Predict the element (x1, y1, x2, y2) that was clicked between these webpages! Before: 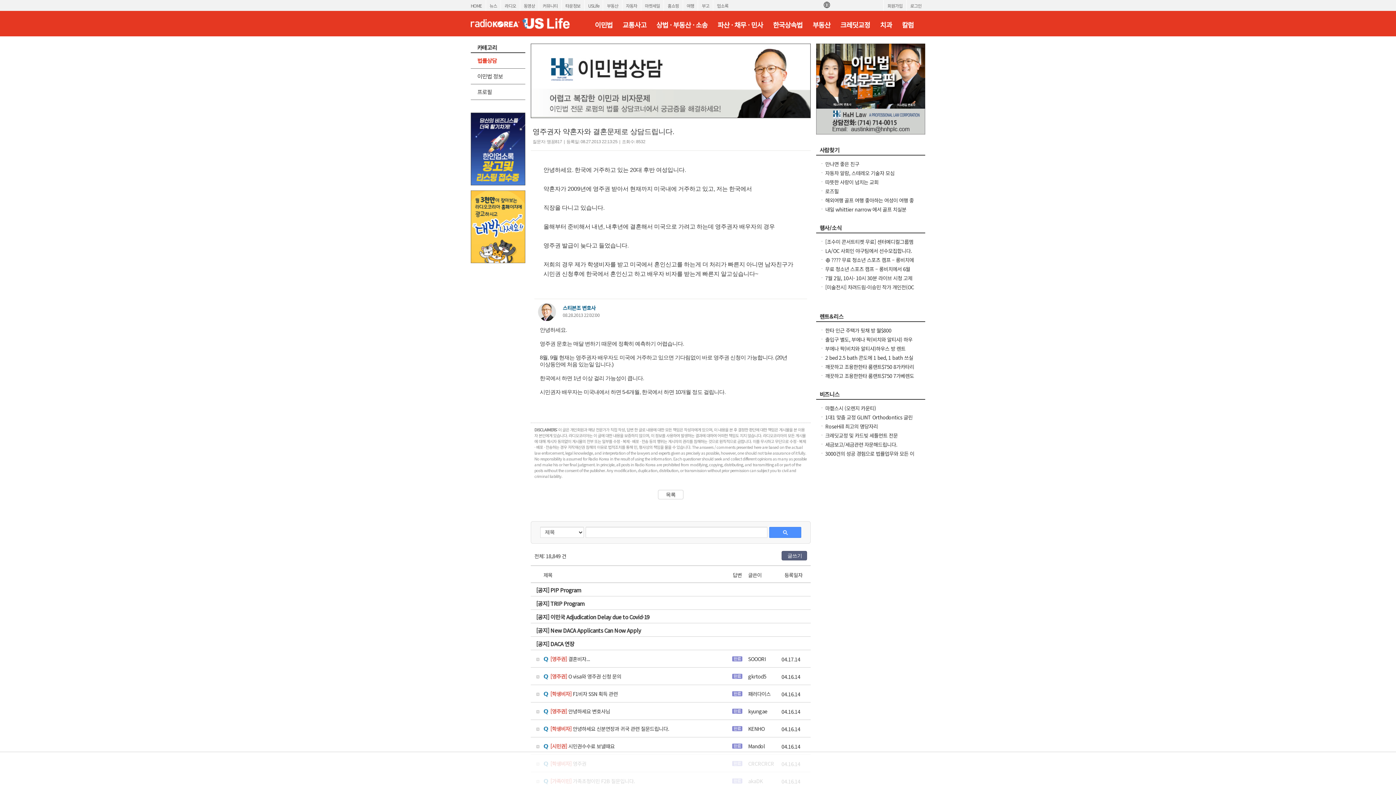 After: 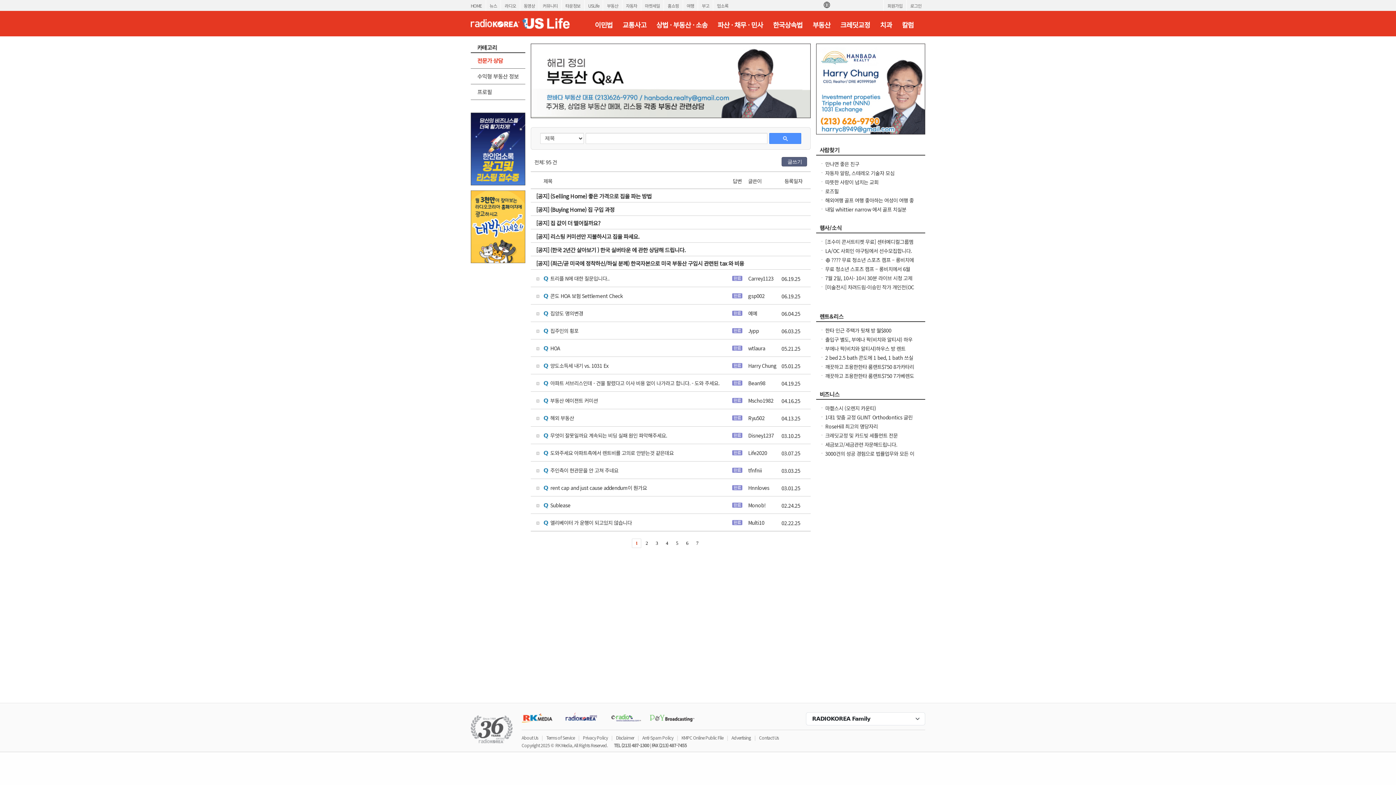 Action: label: 부동산 bbox: (808, 10, 834, 36)